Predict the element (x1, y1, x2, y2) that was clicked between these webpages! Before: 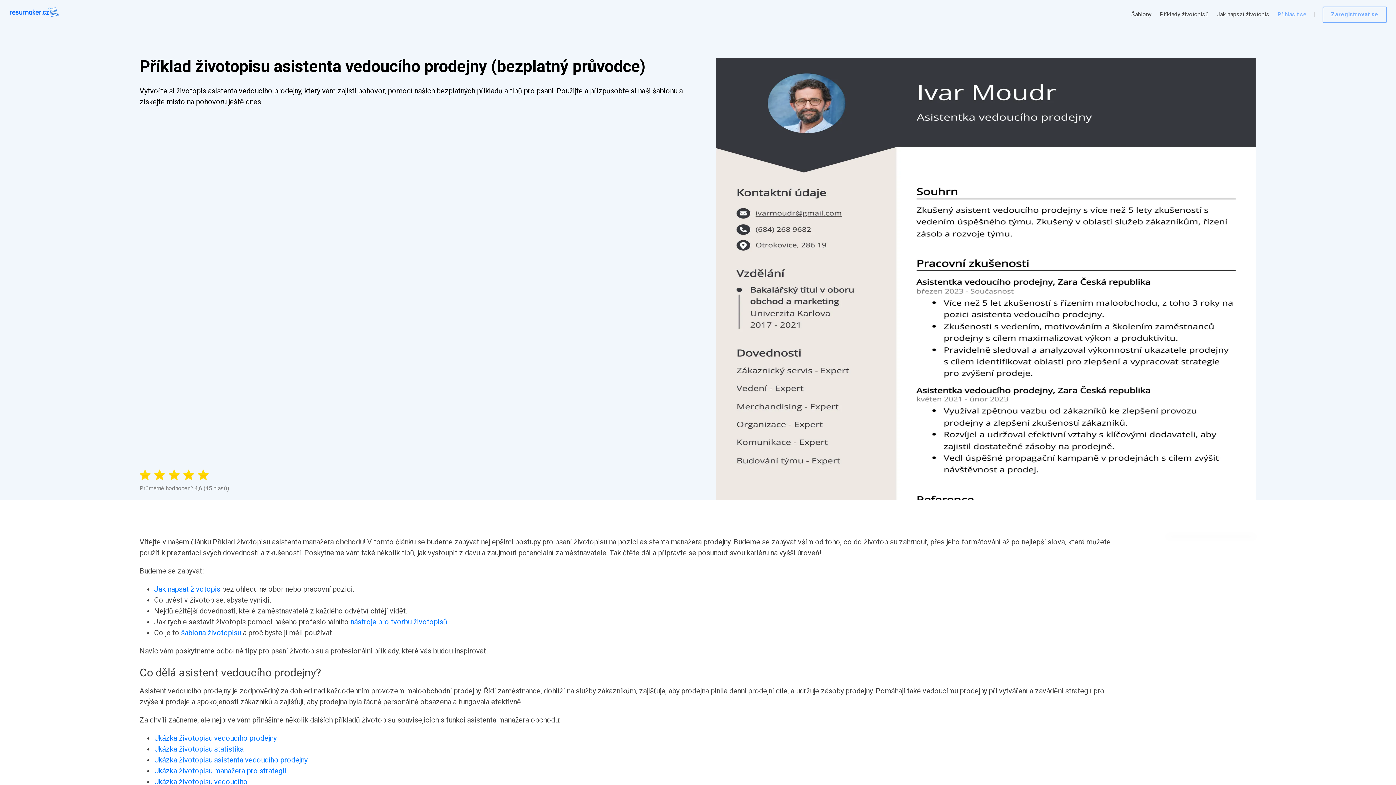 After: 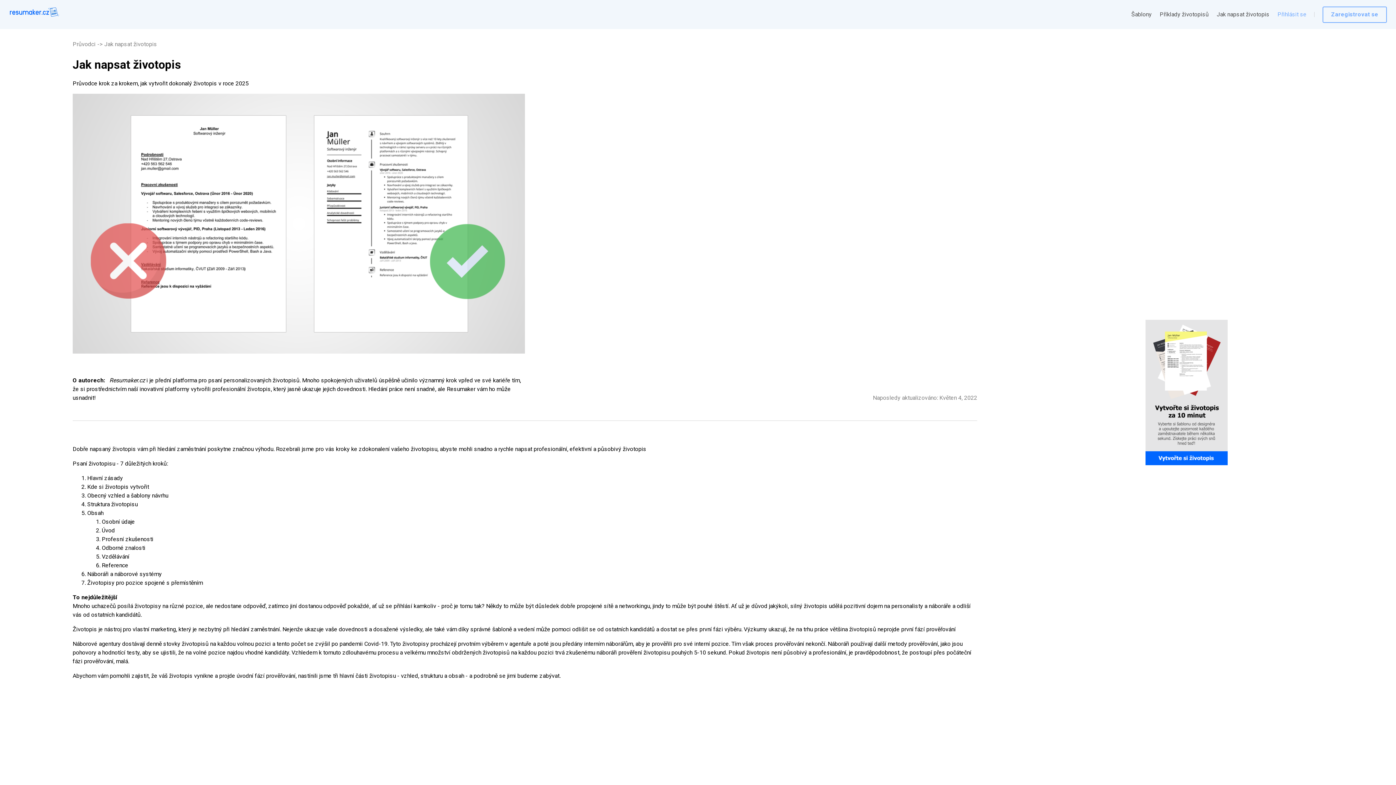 Action: bbox: (1217, 10, 1269, 18) label: Jak napsat životopis